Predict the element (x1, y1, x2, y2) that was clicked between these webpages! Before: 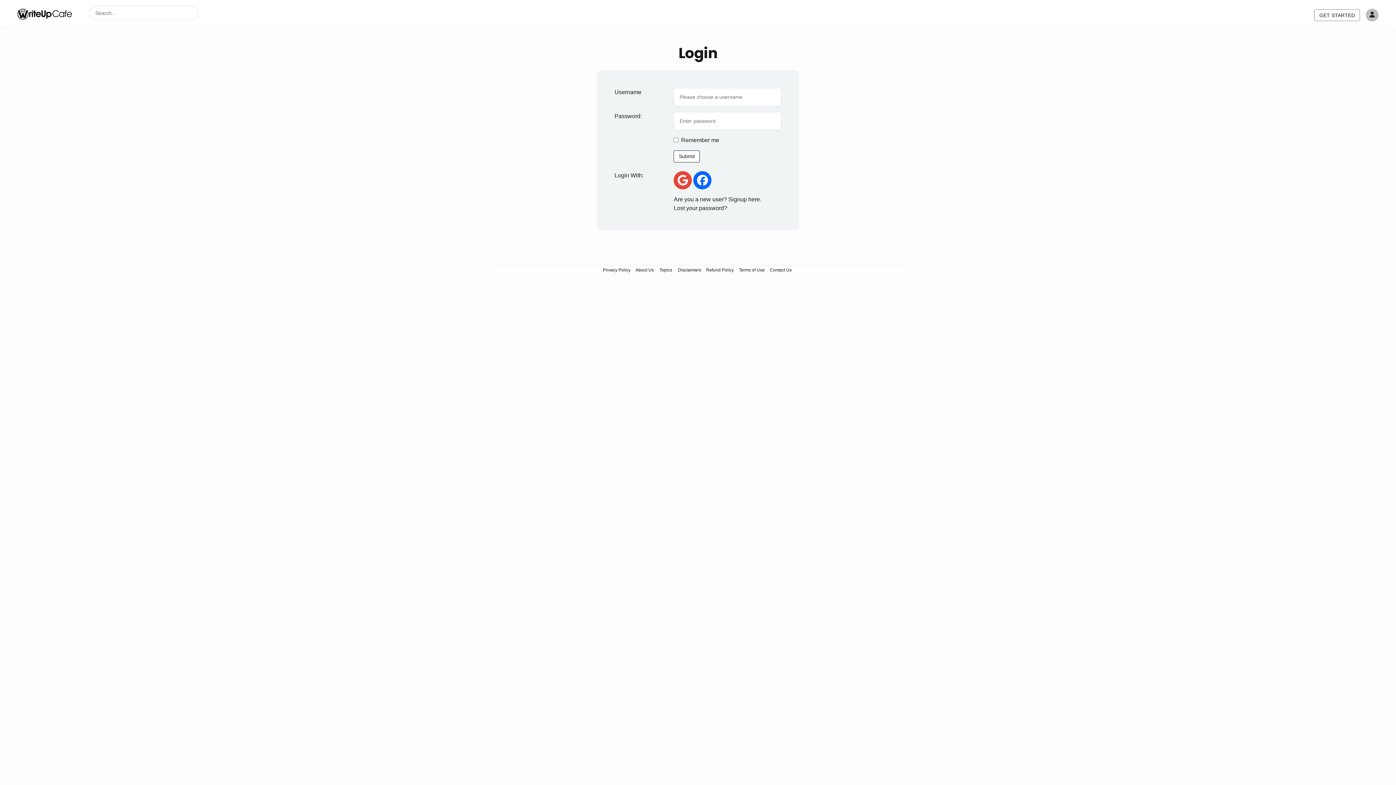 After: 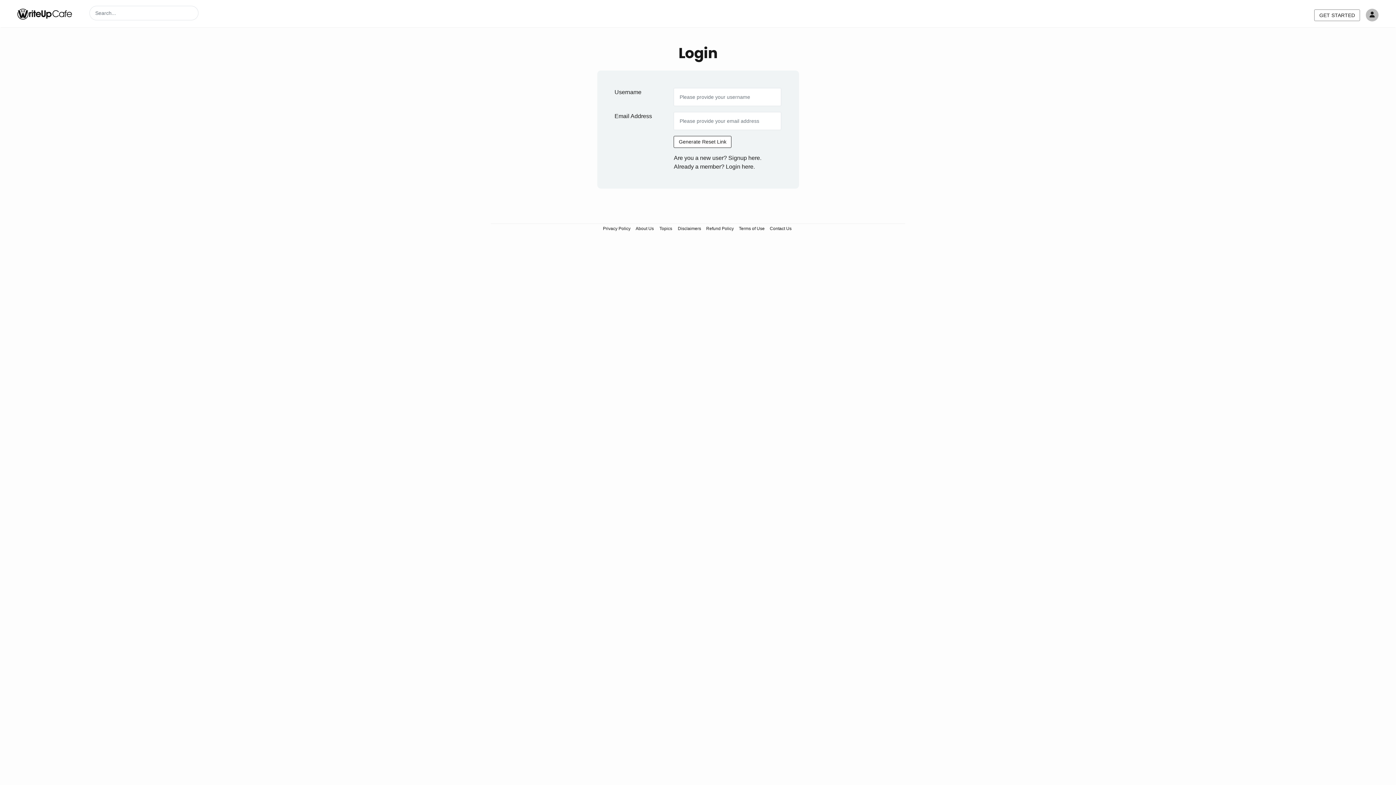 Action: label: Lost your password? bbox: (673, 204, 727, 211)